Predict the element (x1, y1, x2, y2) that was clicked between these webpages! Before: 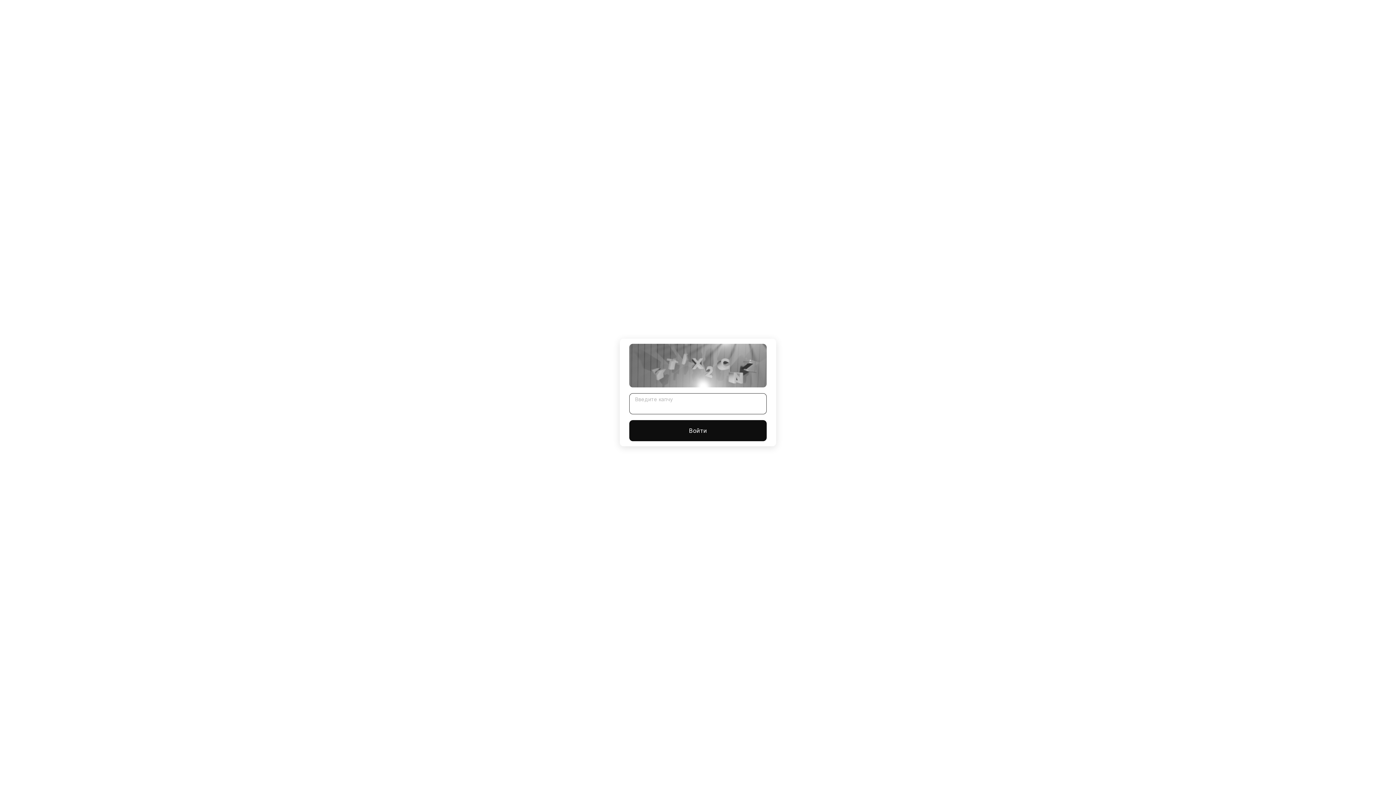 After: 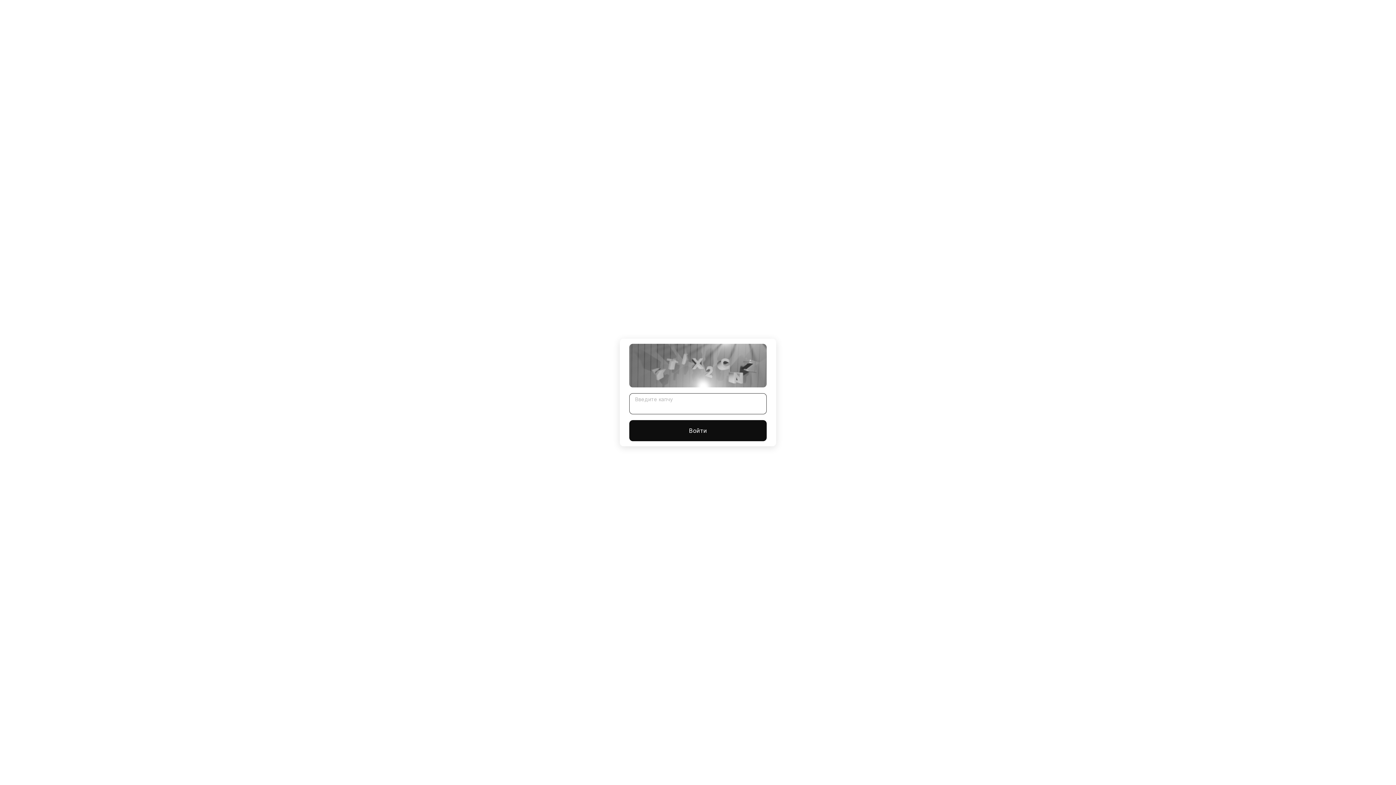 Action: bbox: (629, 420, 766, 441) label: Войти